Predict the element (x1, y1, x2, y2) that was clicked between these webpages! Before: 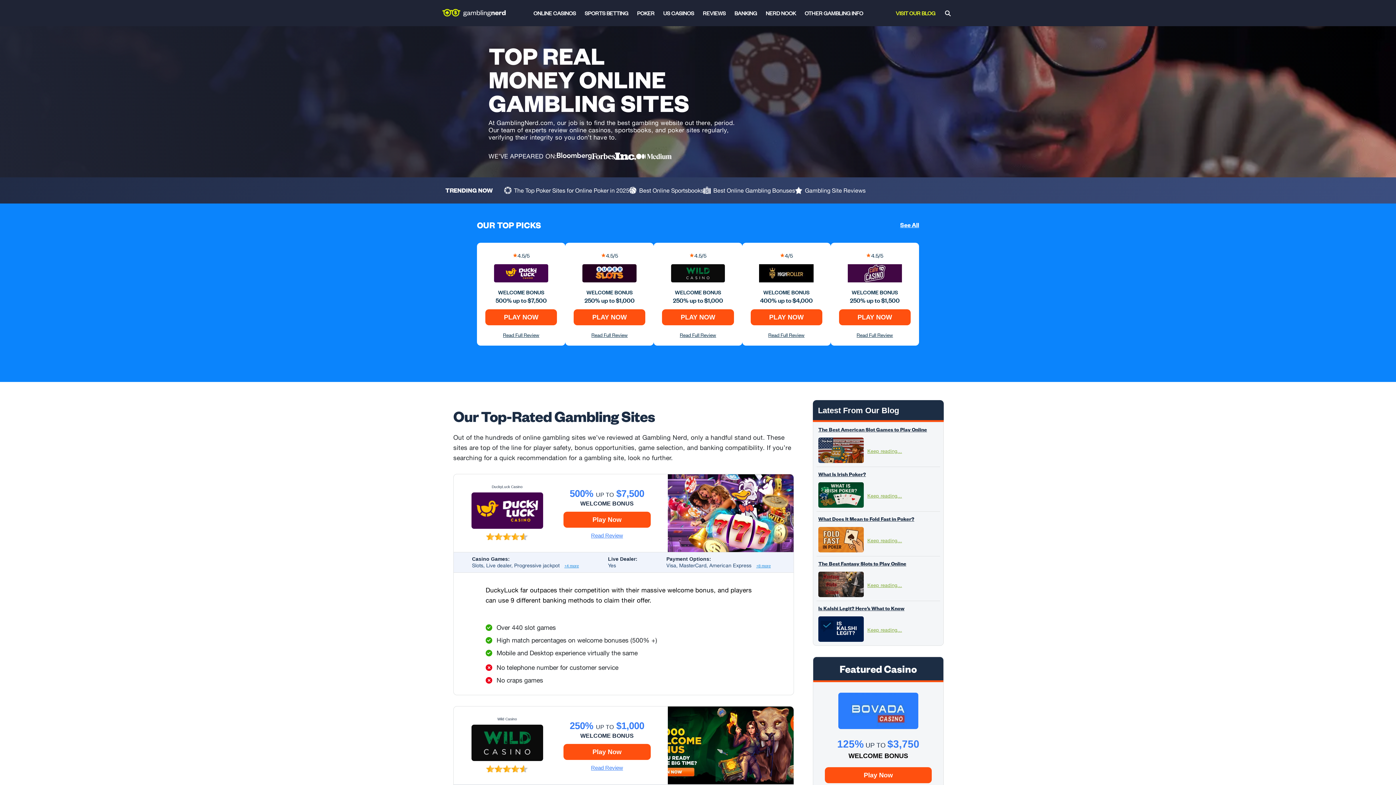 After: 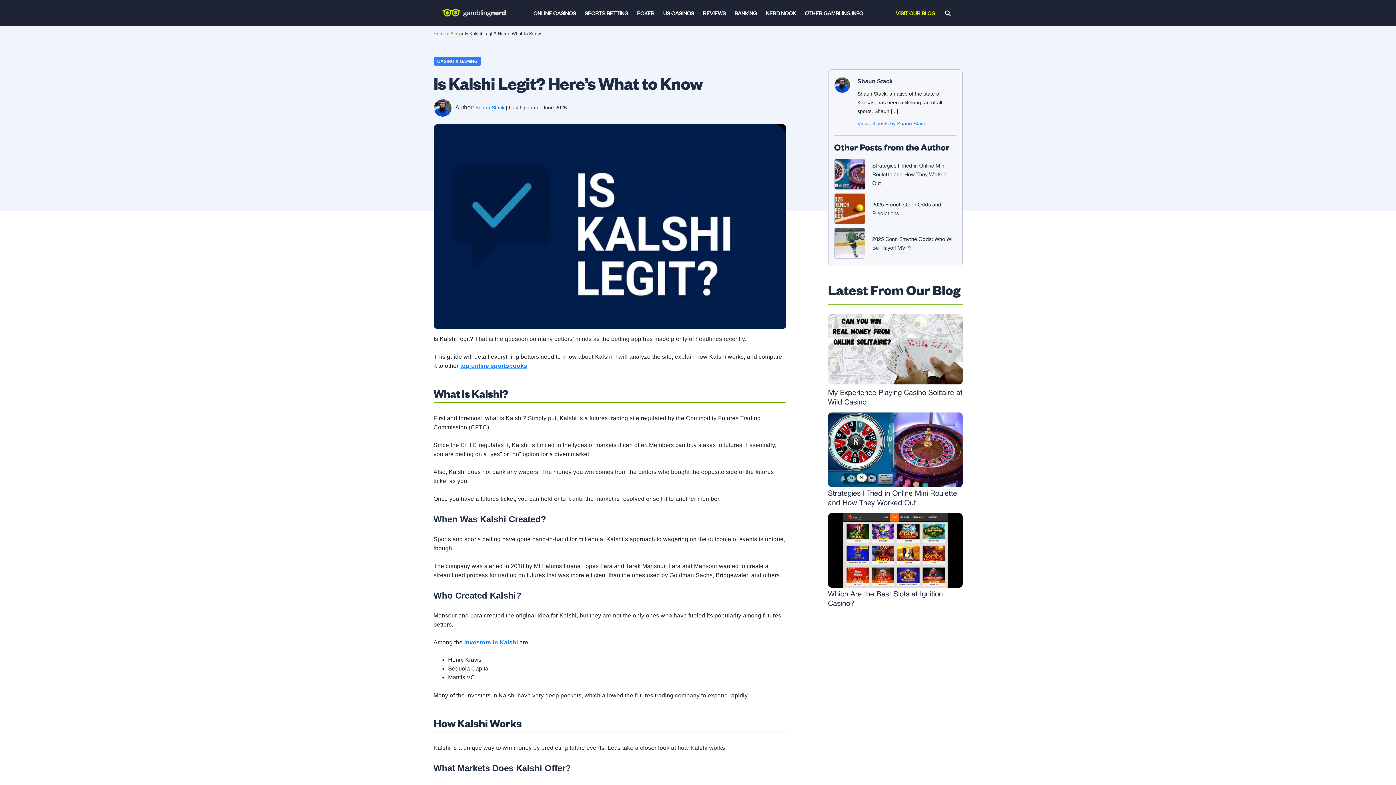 Action: label: Is Kalshi Legit? Here’s What to Know

Keep reading... bbox: (816, 601, 940, 645)